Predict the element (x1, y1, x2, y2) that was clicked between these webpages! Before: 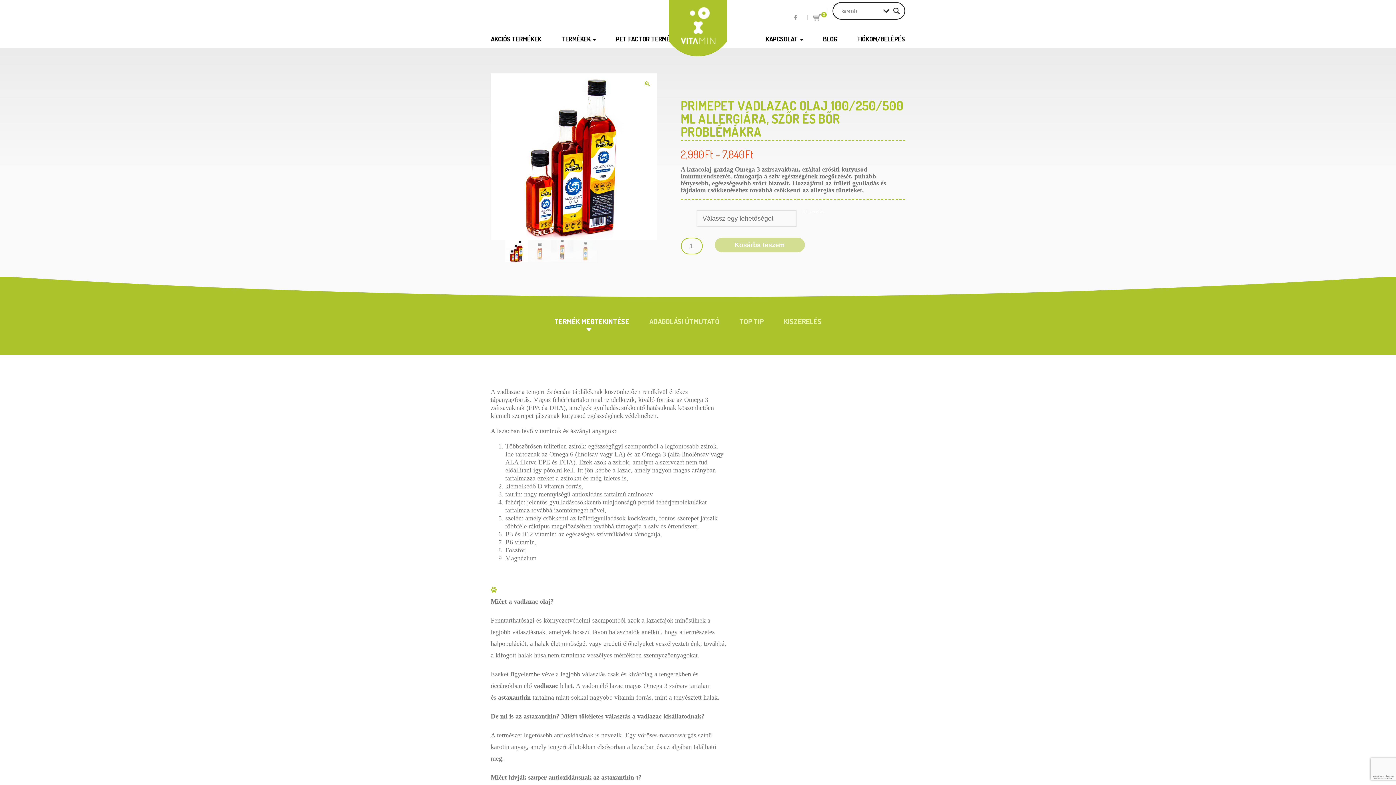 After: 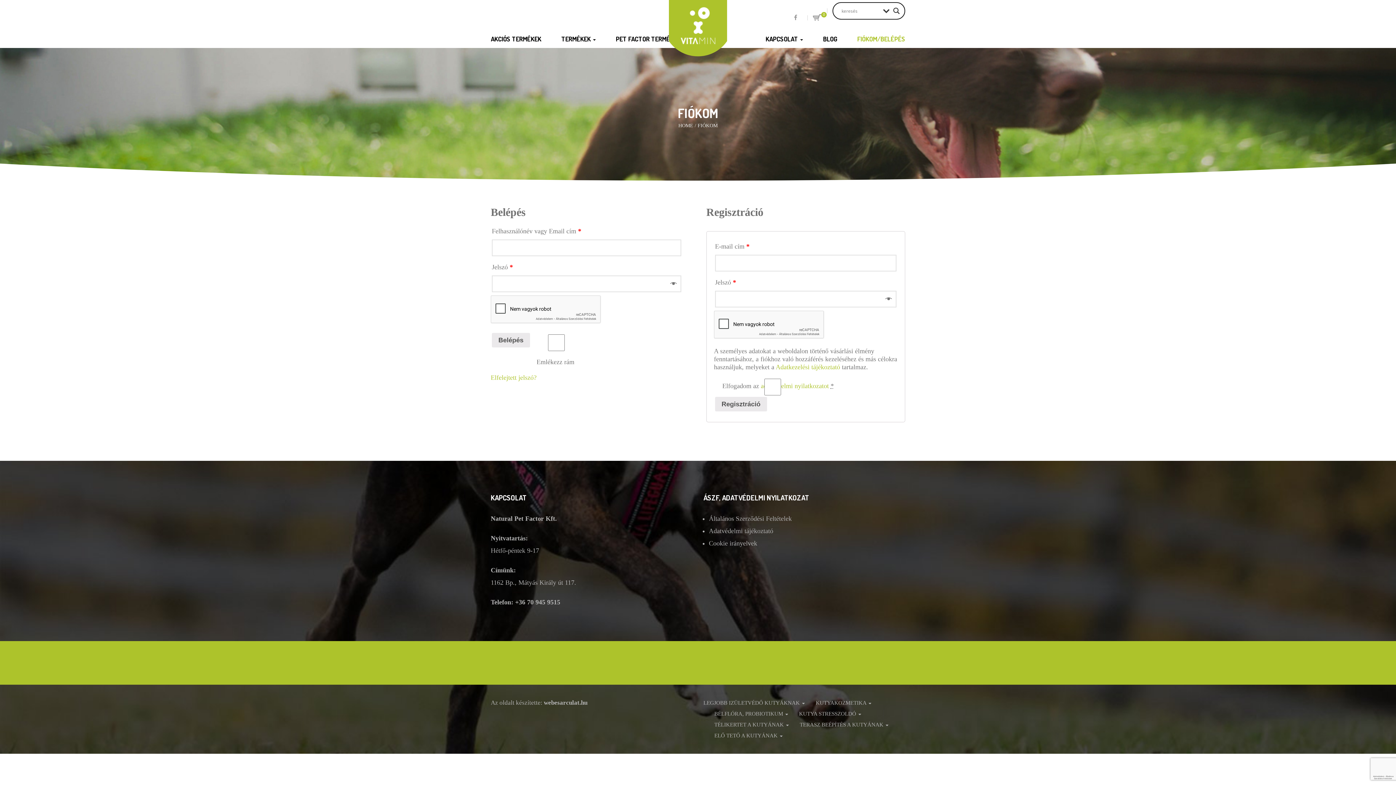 Action: label: FIÓKOM/BELÉPÉS bbox: (857, 29, 905, 48)